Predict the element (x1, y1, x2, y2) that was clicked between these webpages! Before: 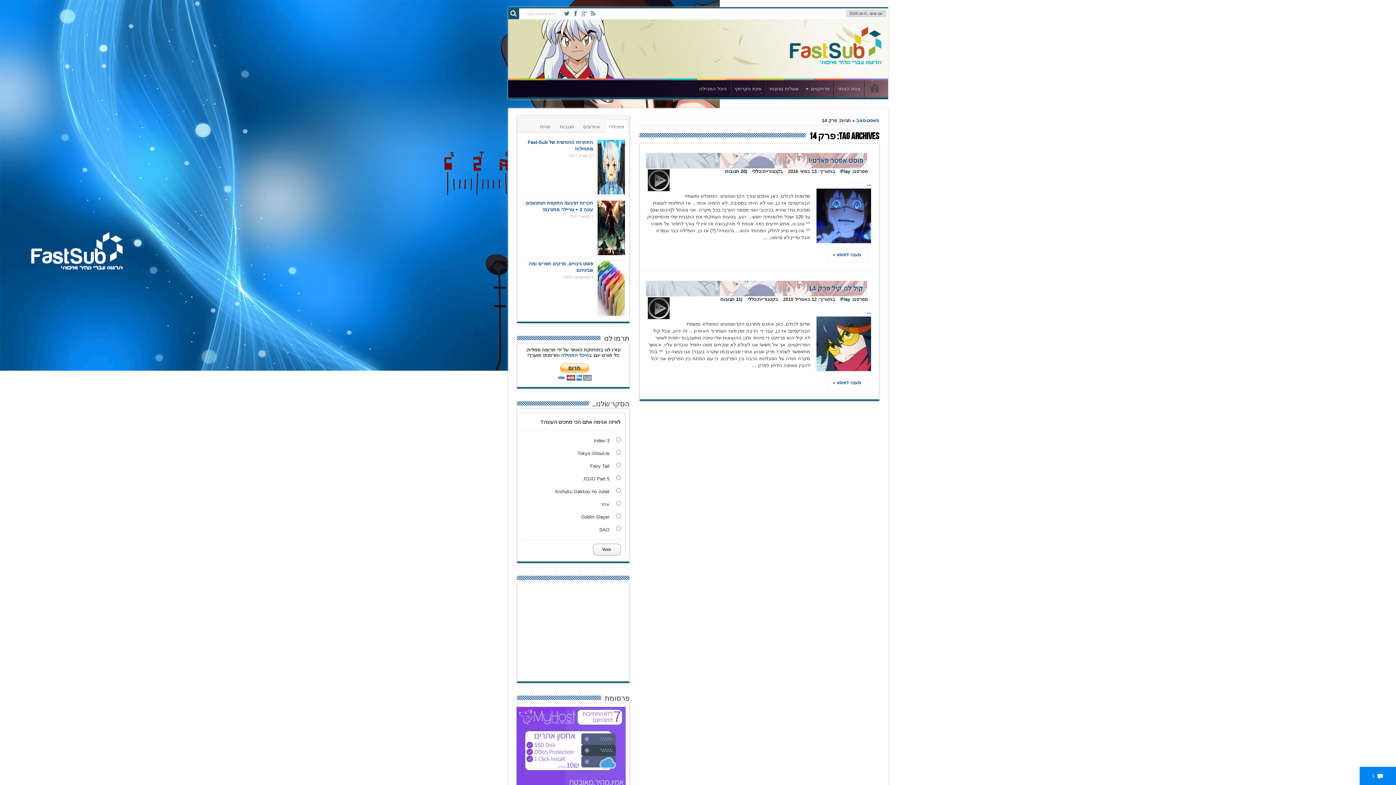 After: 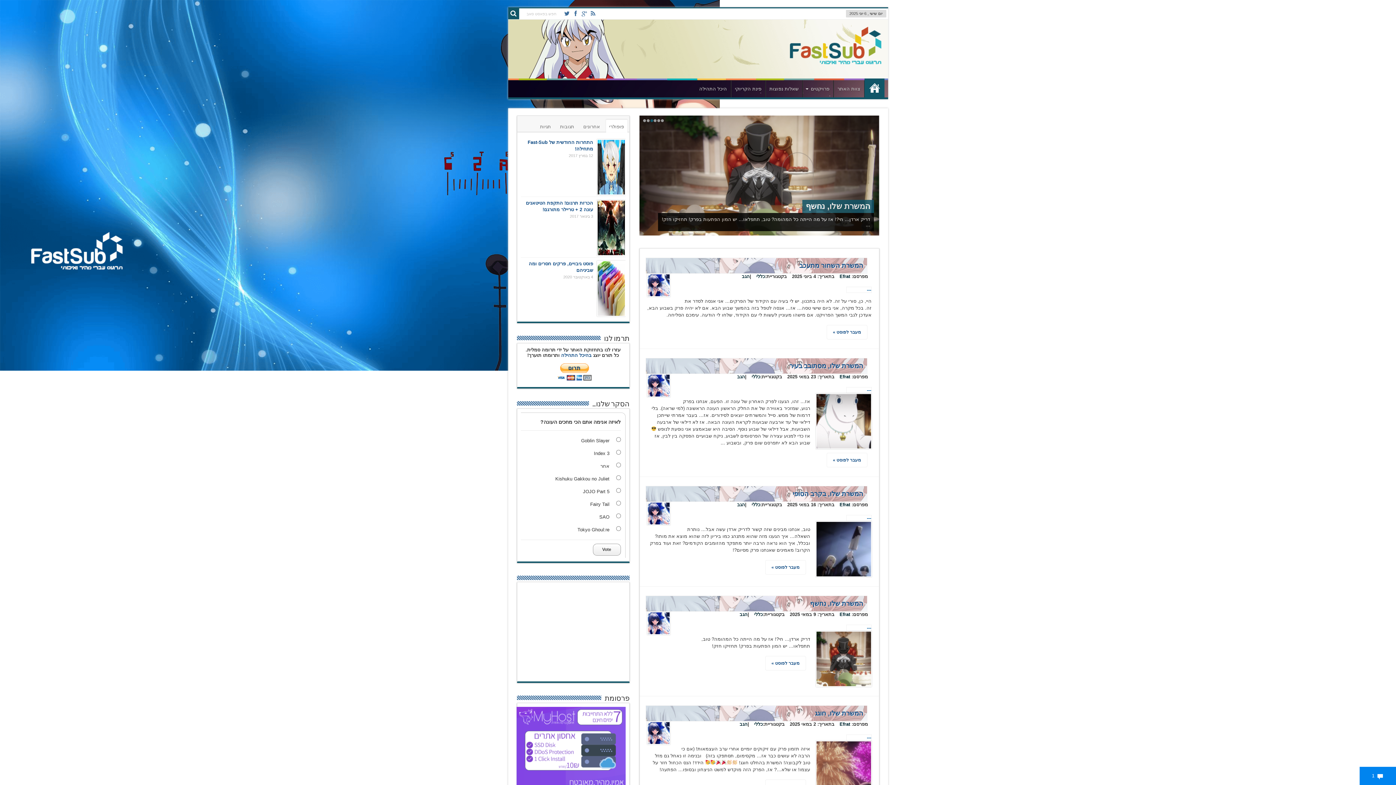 Action: label: ראשי bbox: (864, 80, 884, 99)